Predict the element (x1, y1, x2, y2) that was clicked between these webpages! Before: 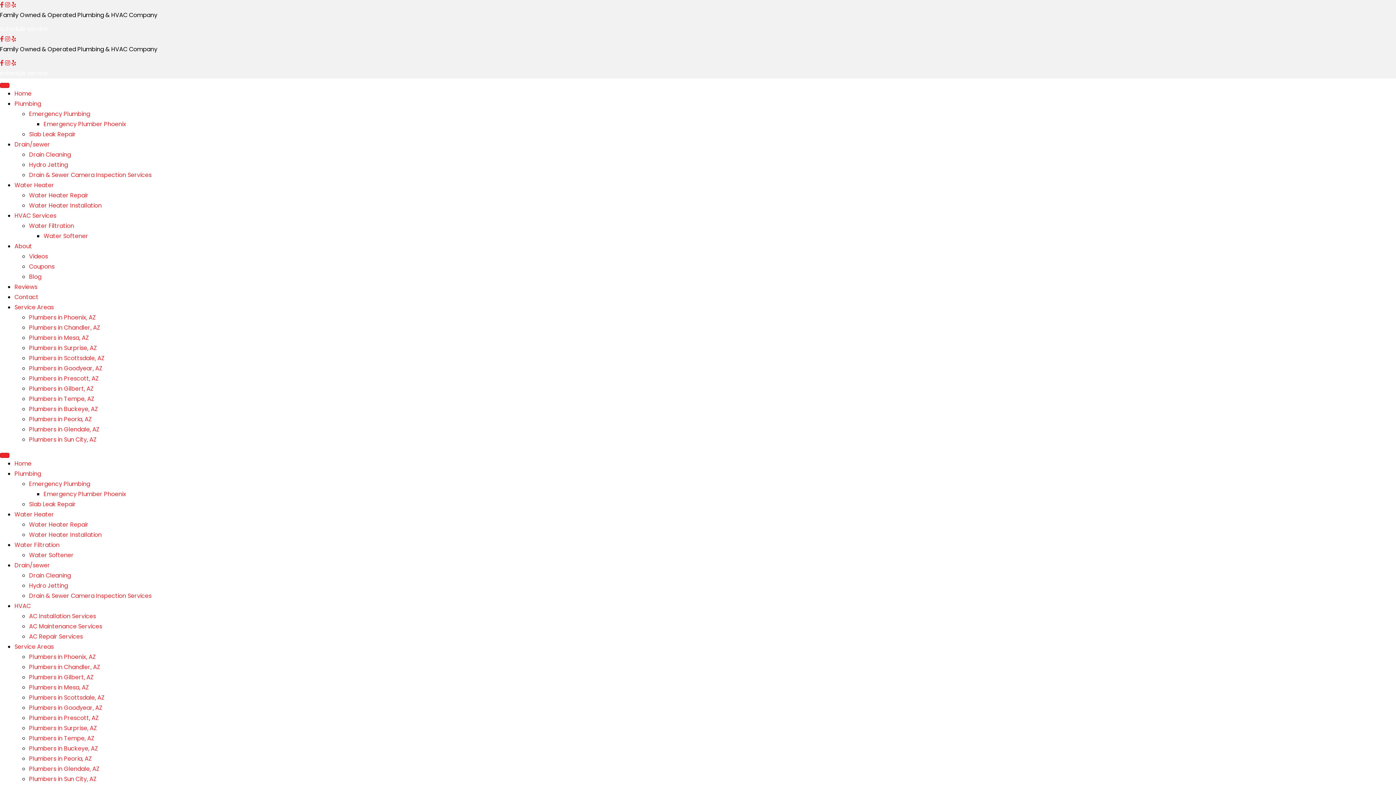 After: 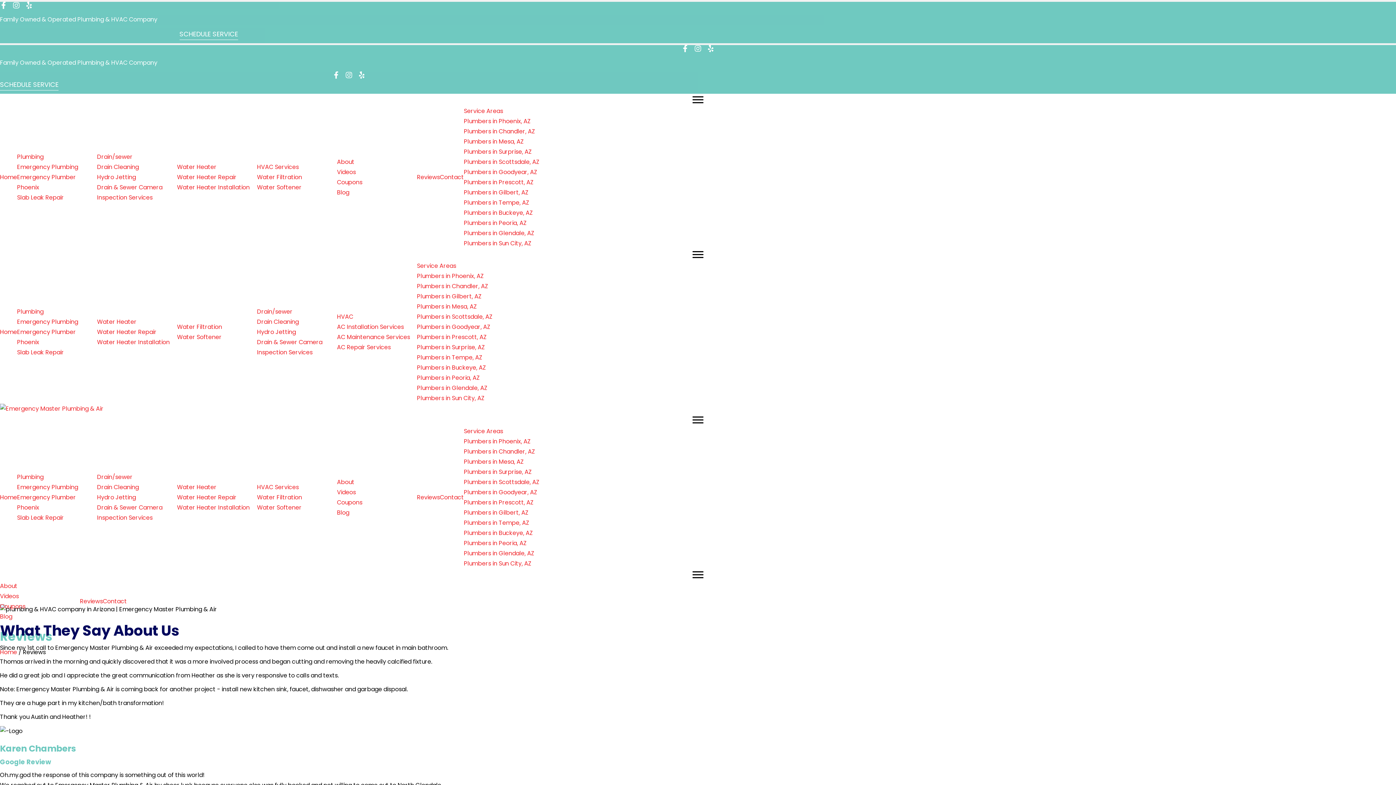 Action: bbox: (14, 282, 37, 291) label: Reviews